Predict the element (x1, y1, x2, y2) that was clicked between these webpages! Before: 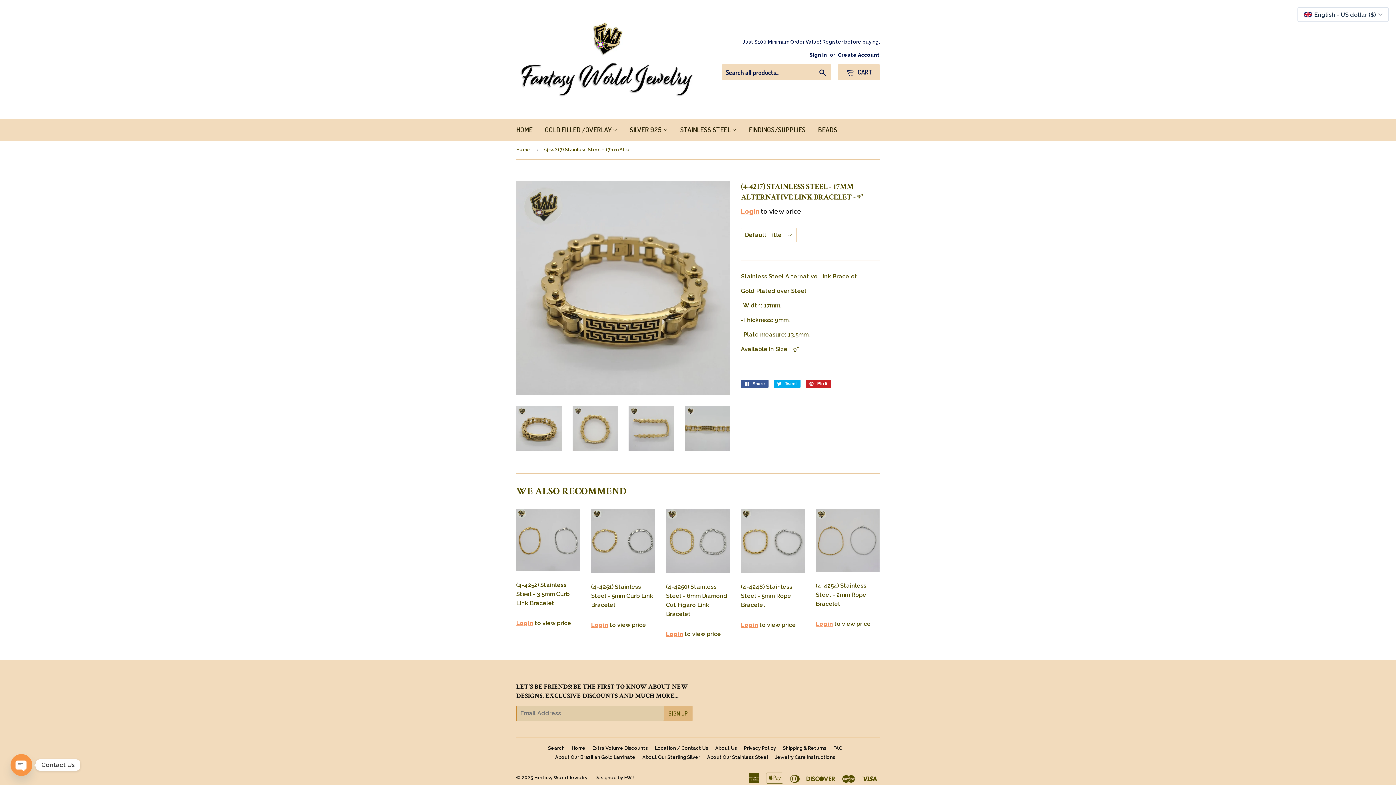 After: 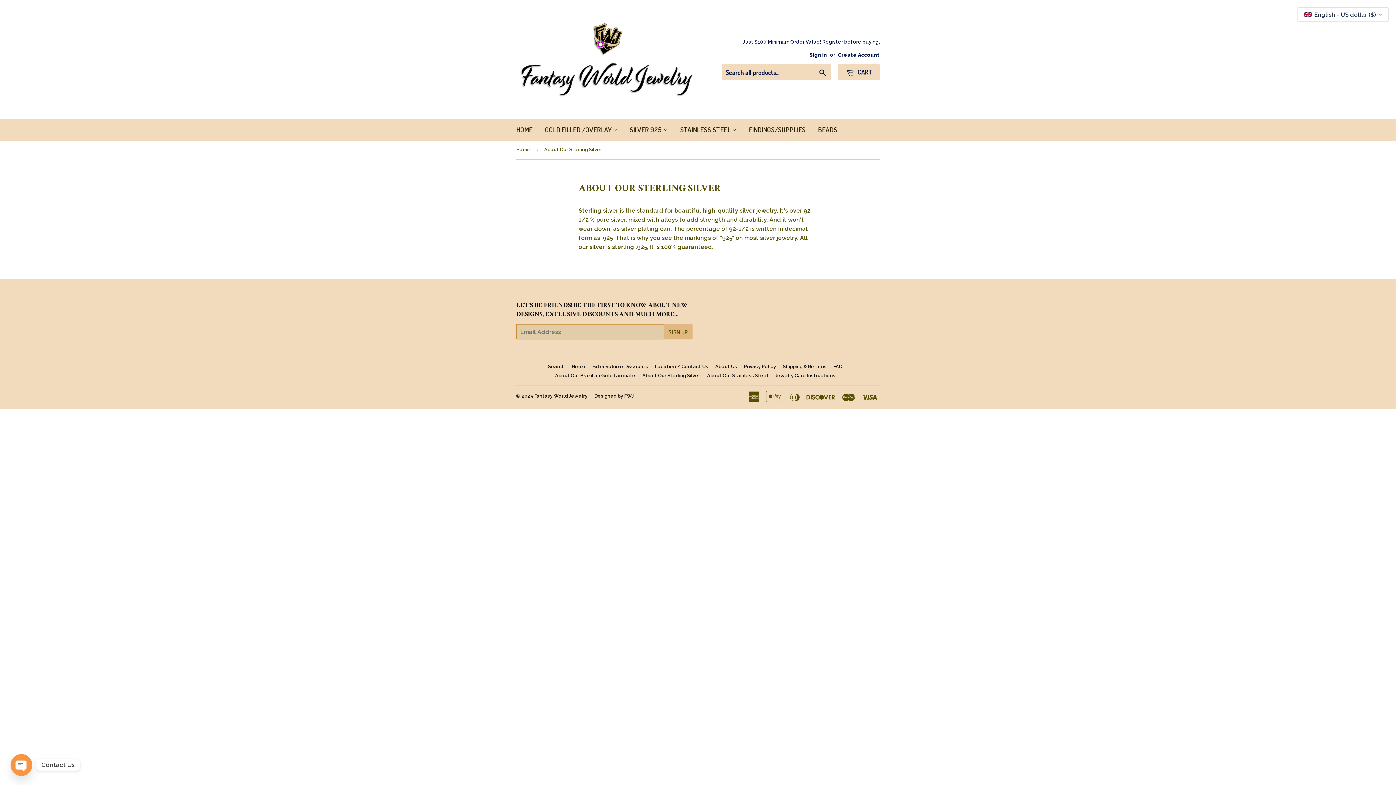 Action: bbox: (642, 754, 700, 760) label: About Our Sterling Silver